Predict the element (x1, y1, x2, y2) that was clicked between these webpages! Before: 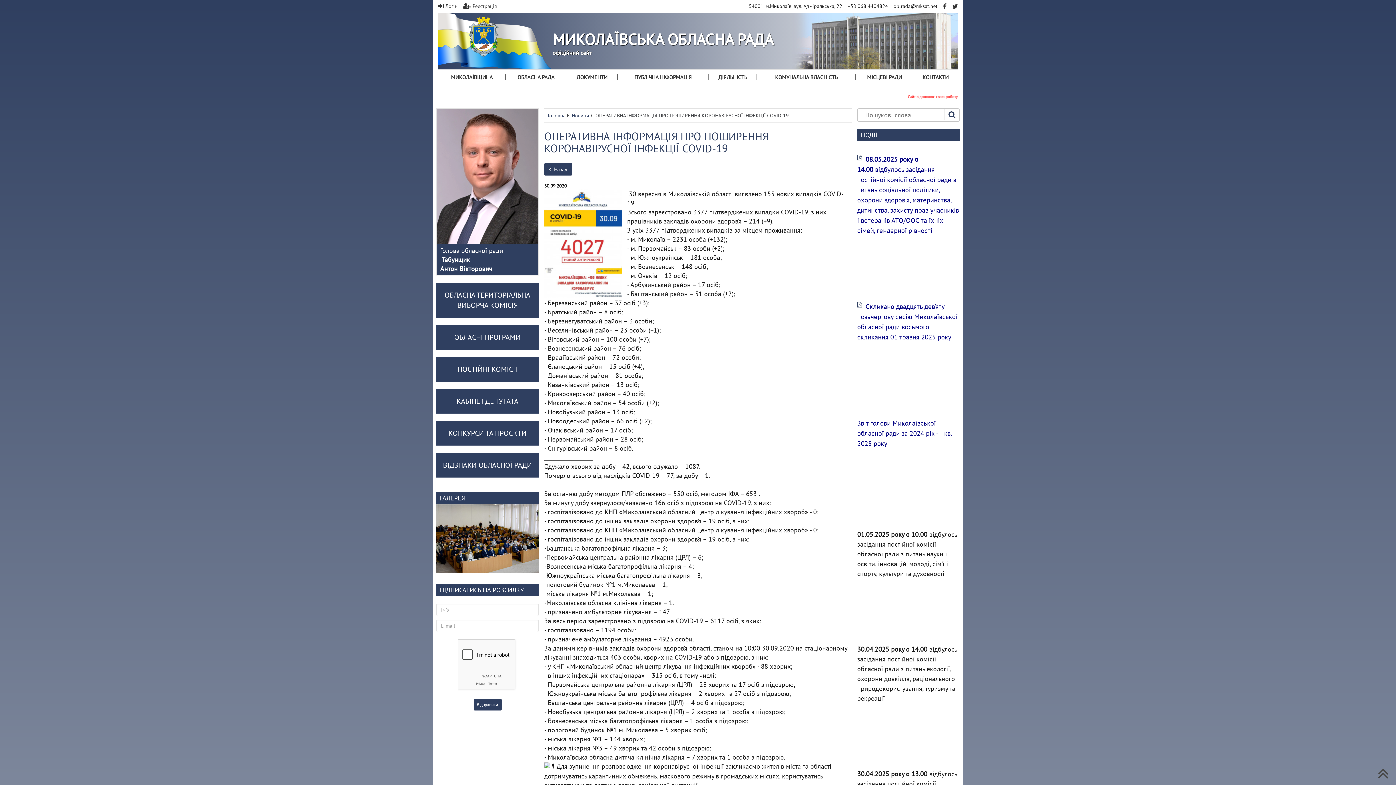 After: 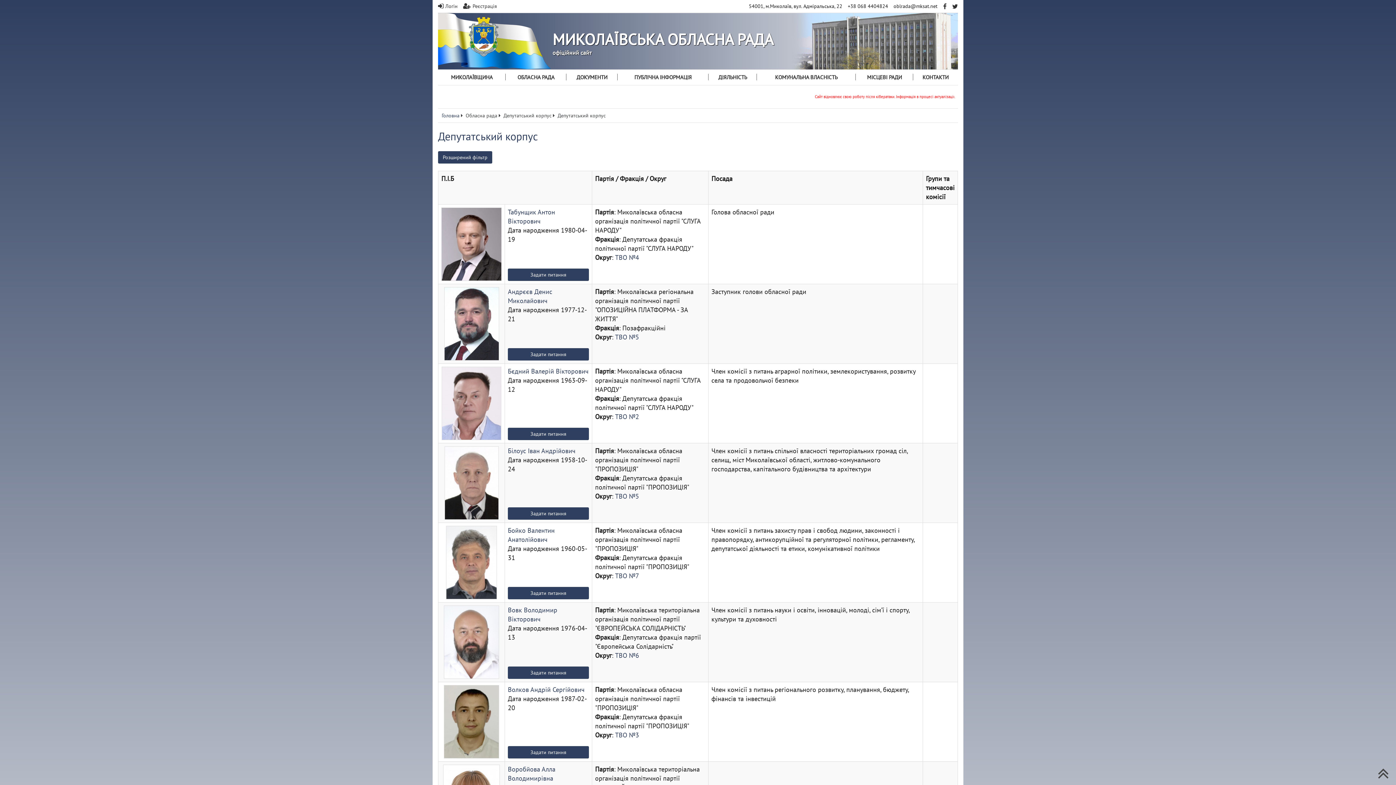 Action: label: КАБІНЕТ ДЕПУТАТА bbox: (436, 389, 538, 413)